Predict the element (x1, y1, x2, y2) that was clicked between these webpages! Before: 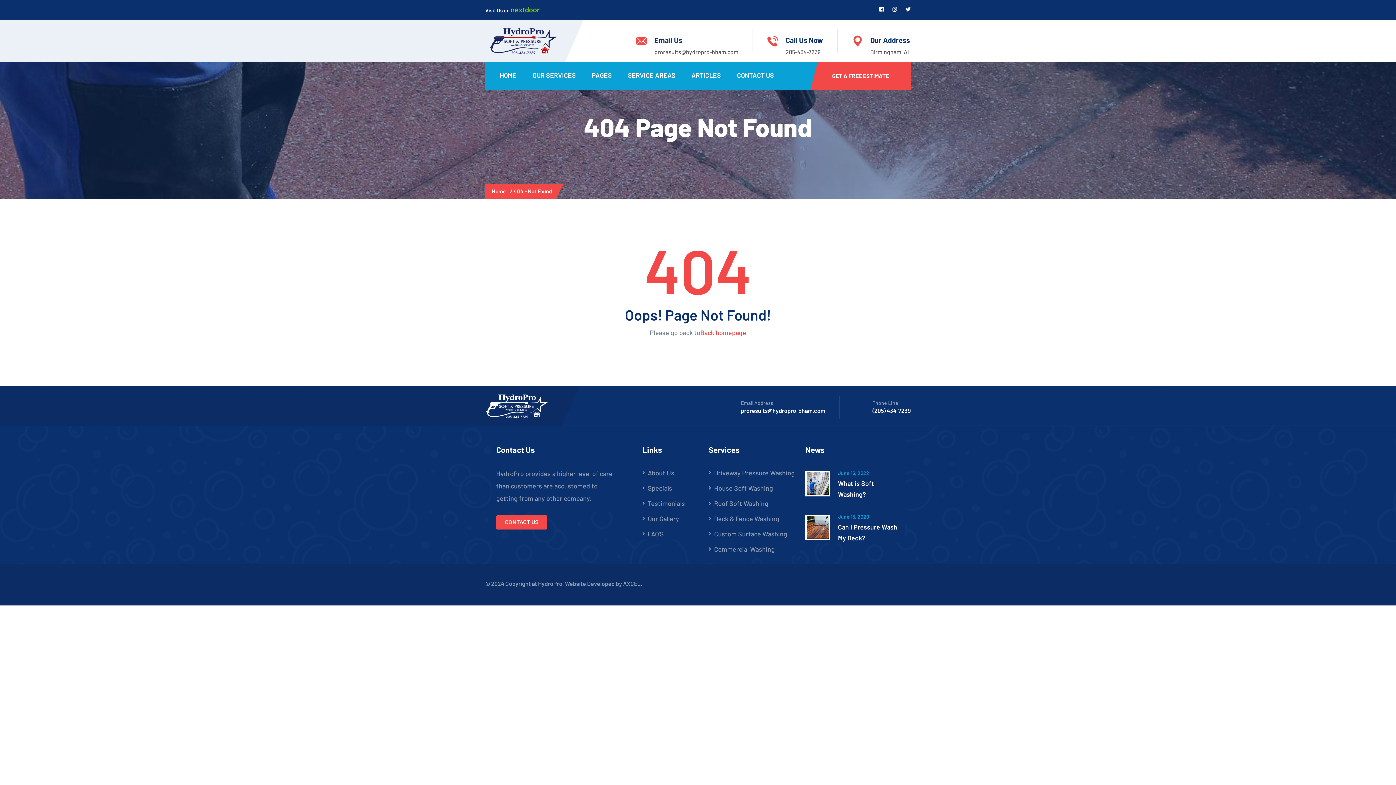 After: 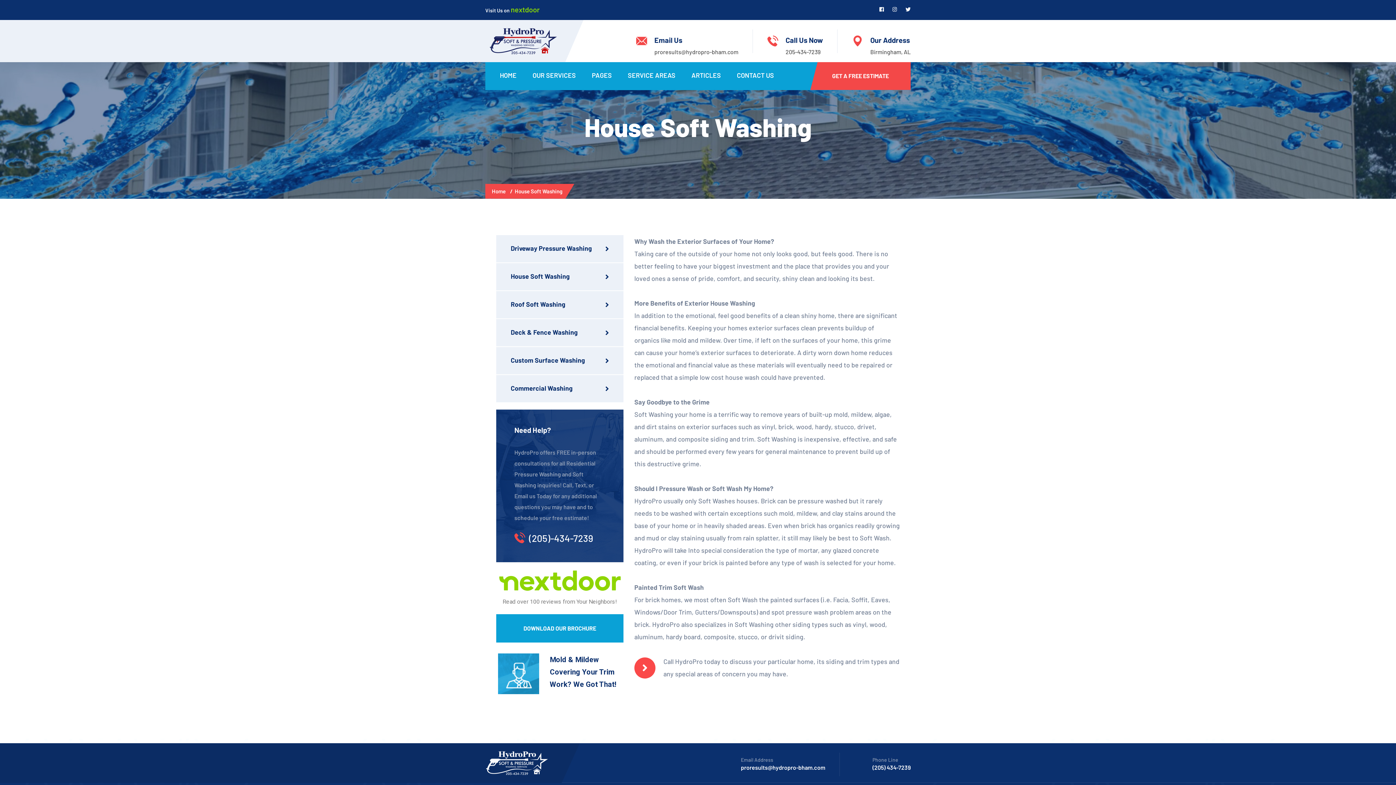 Action: bbox: (714, 482, 773, 493) label: House Soft Washing